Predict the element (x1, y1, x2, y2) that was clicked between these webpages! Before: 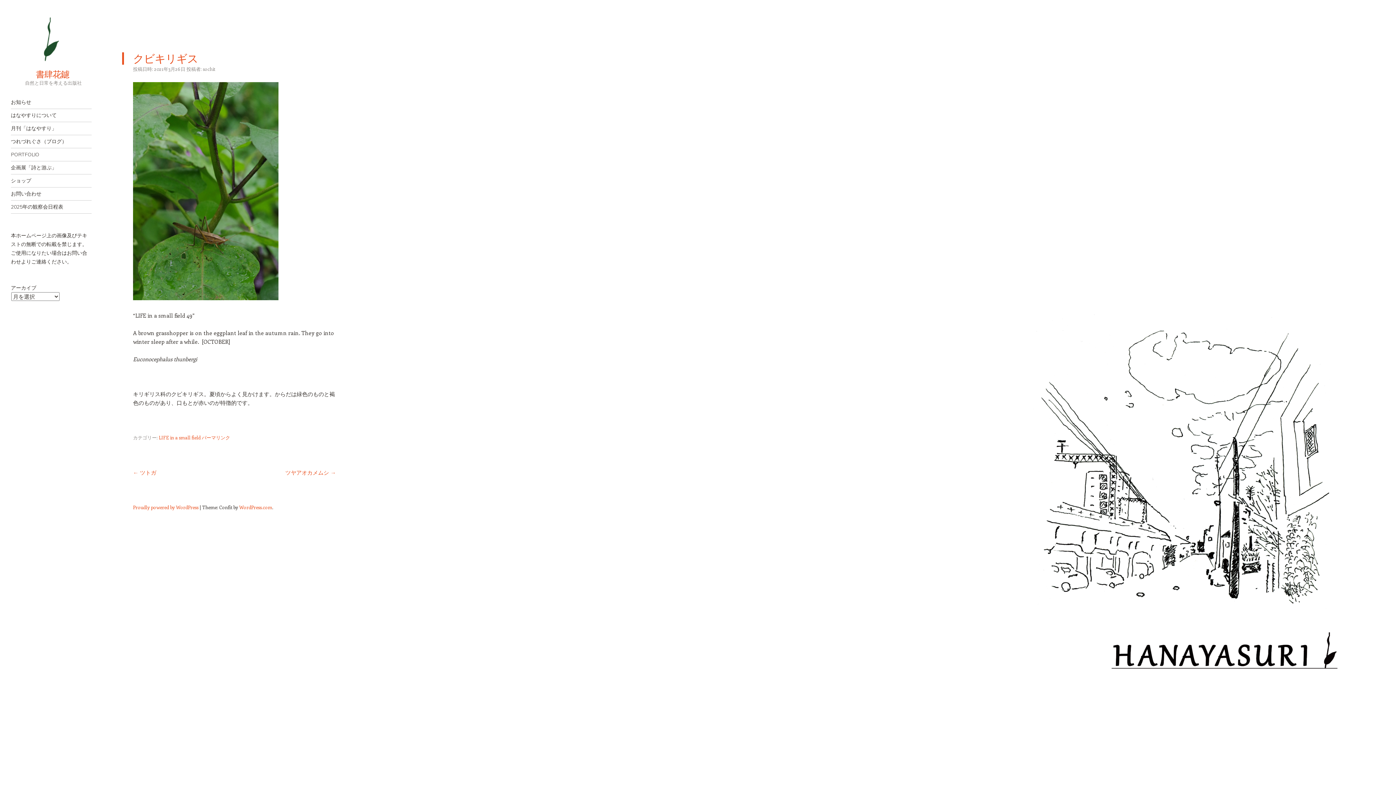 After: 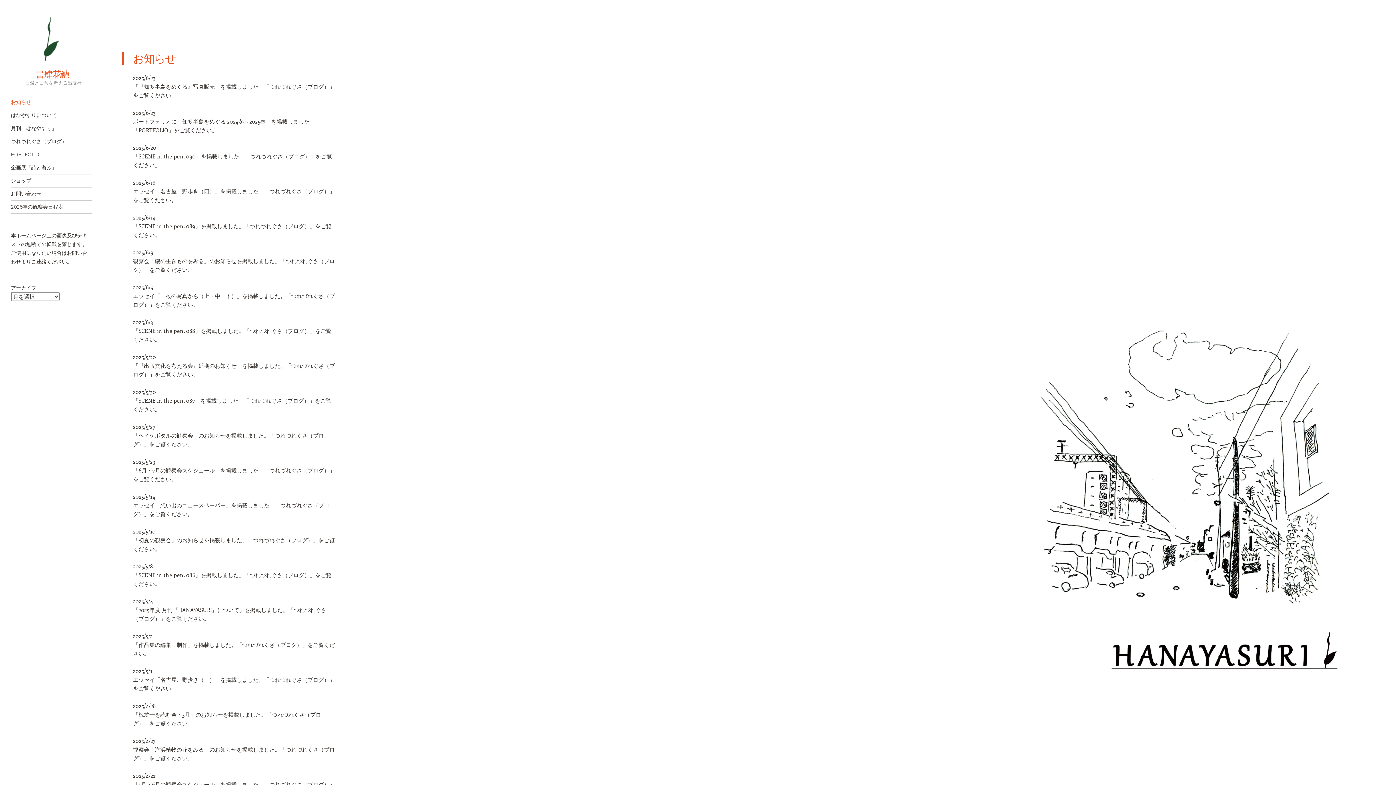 Action: bbox: (10, 68, 69, 79) label: 　　　書肆花鑢